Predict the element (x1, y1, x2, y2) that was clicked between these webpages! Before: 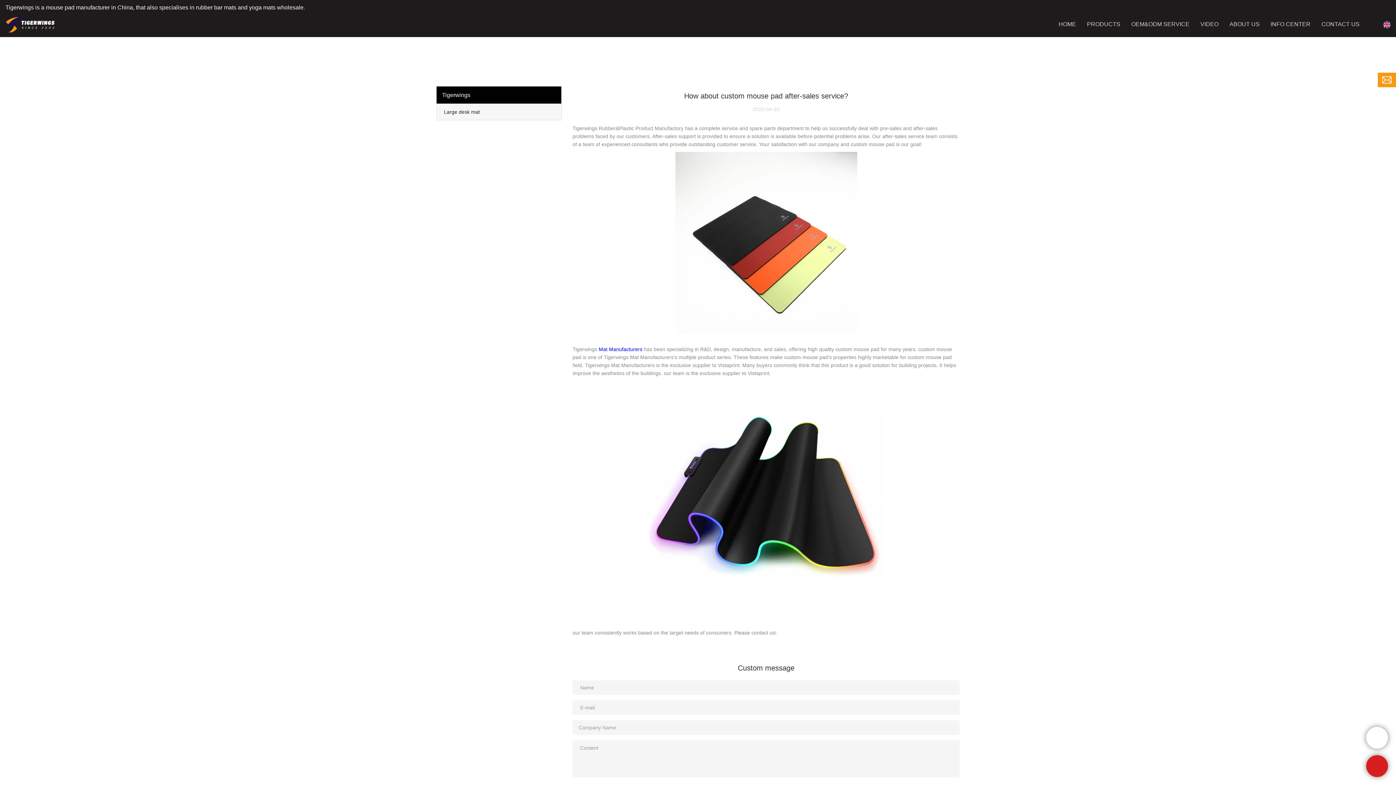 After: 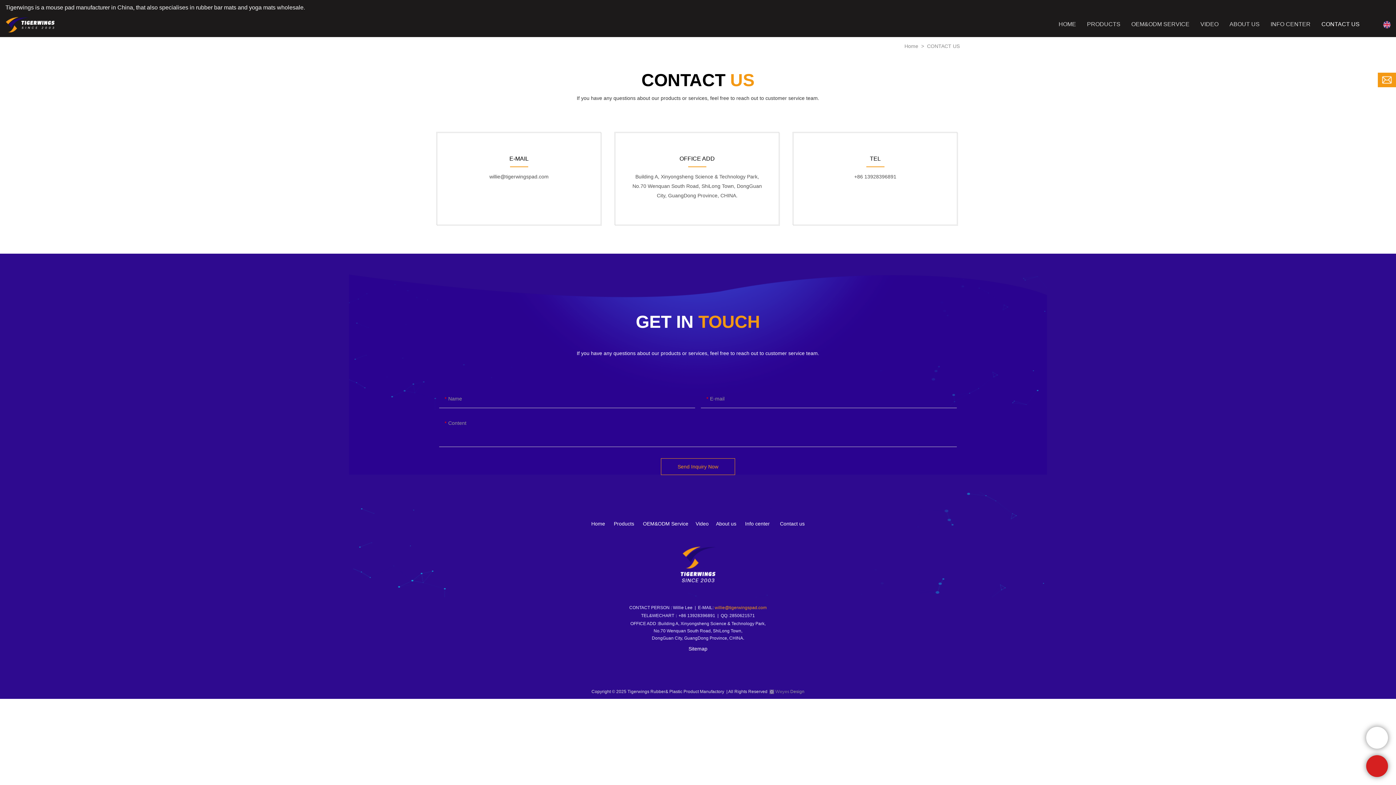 Action: label: CONTACT US bbox: (1321, 11, 1360, 37)